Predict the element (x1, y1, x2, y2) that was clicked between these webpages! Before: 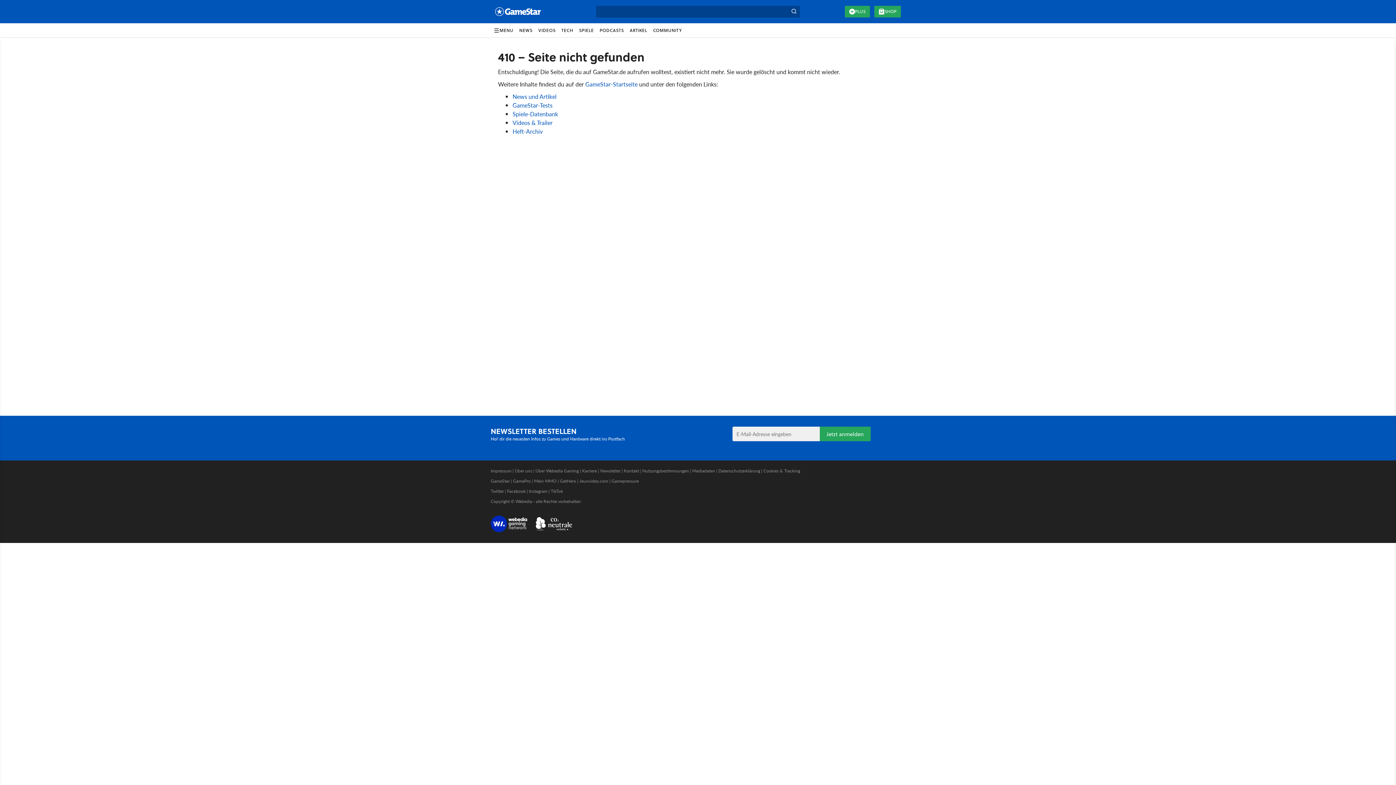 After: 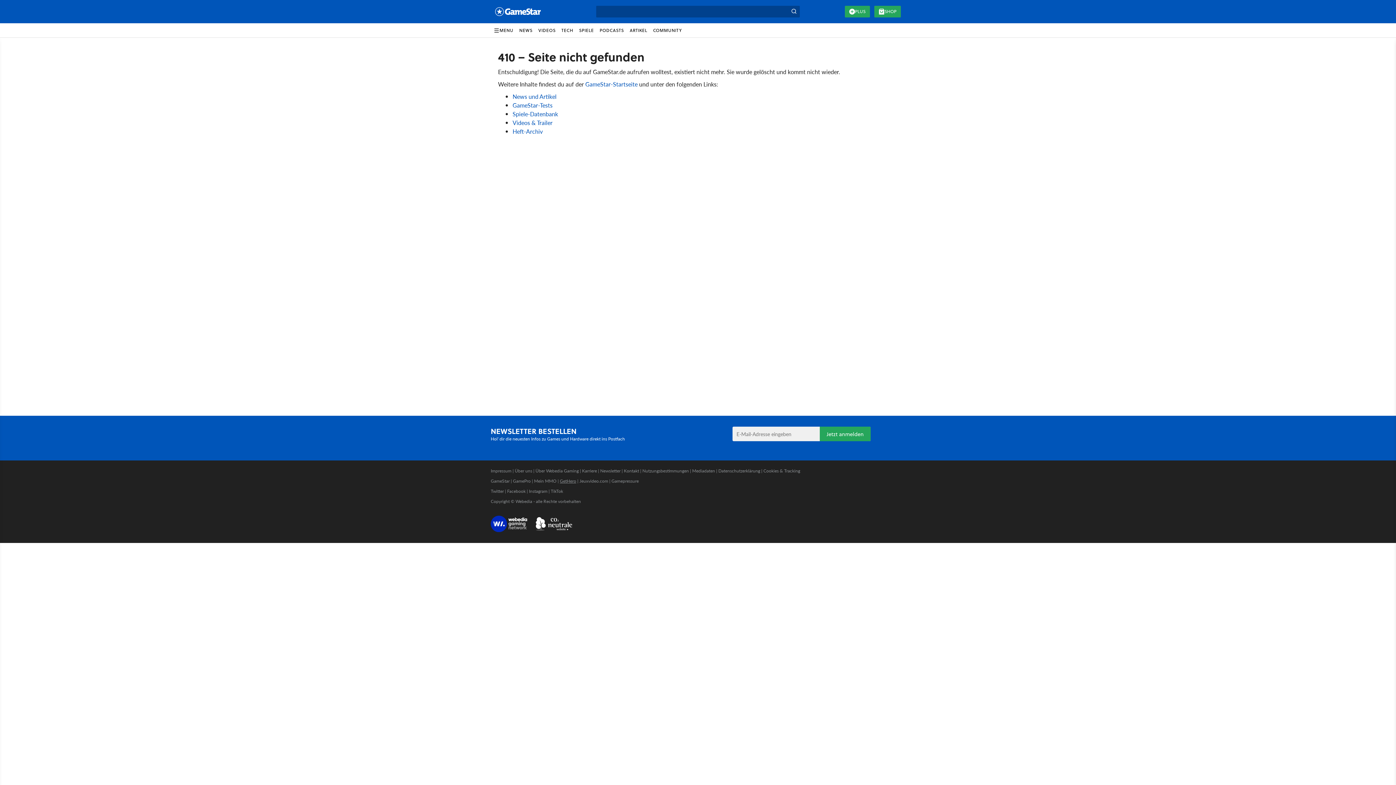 Action: label: GetHero bbox: (560, 478, 576, 484)